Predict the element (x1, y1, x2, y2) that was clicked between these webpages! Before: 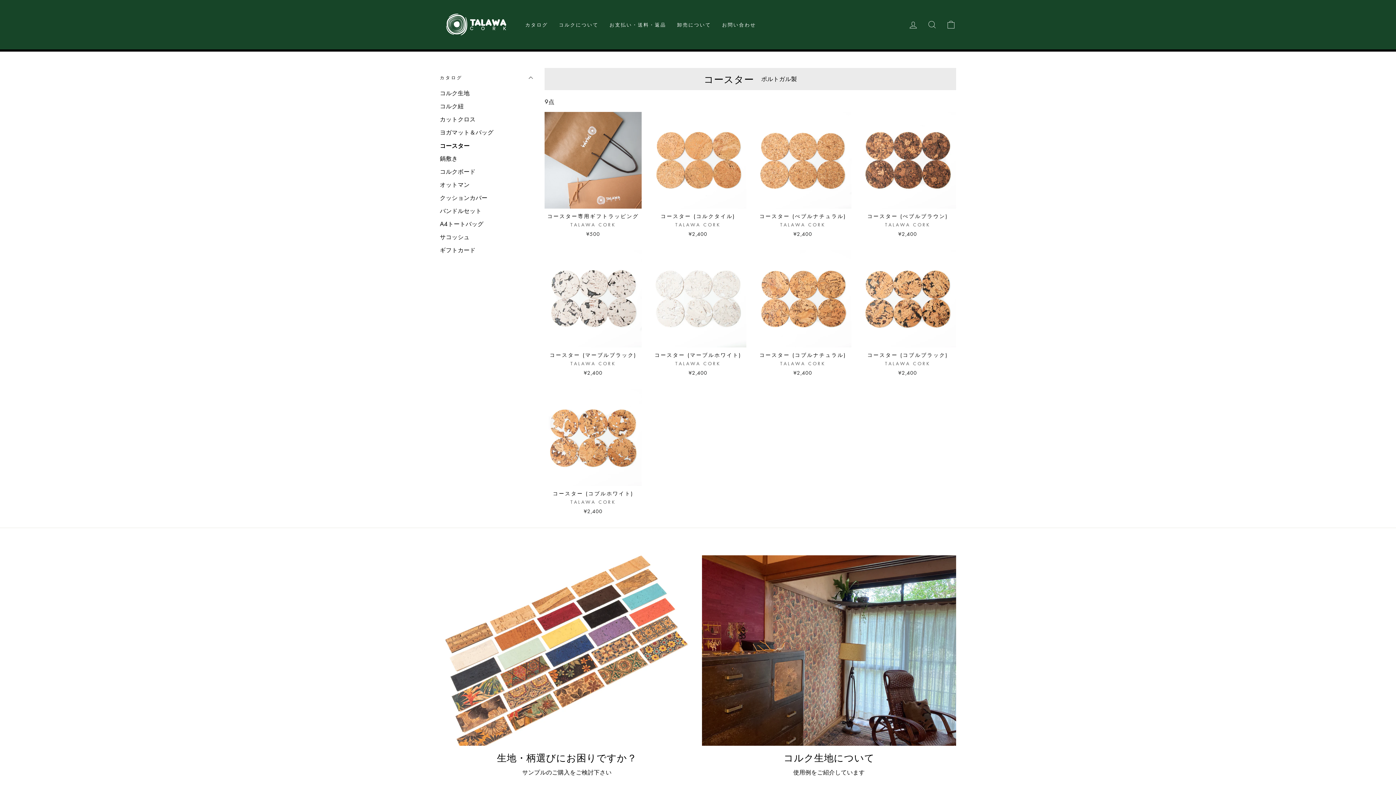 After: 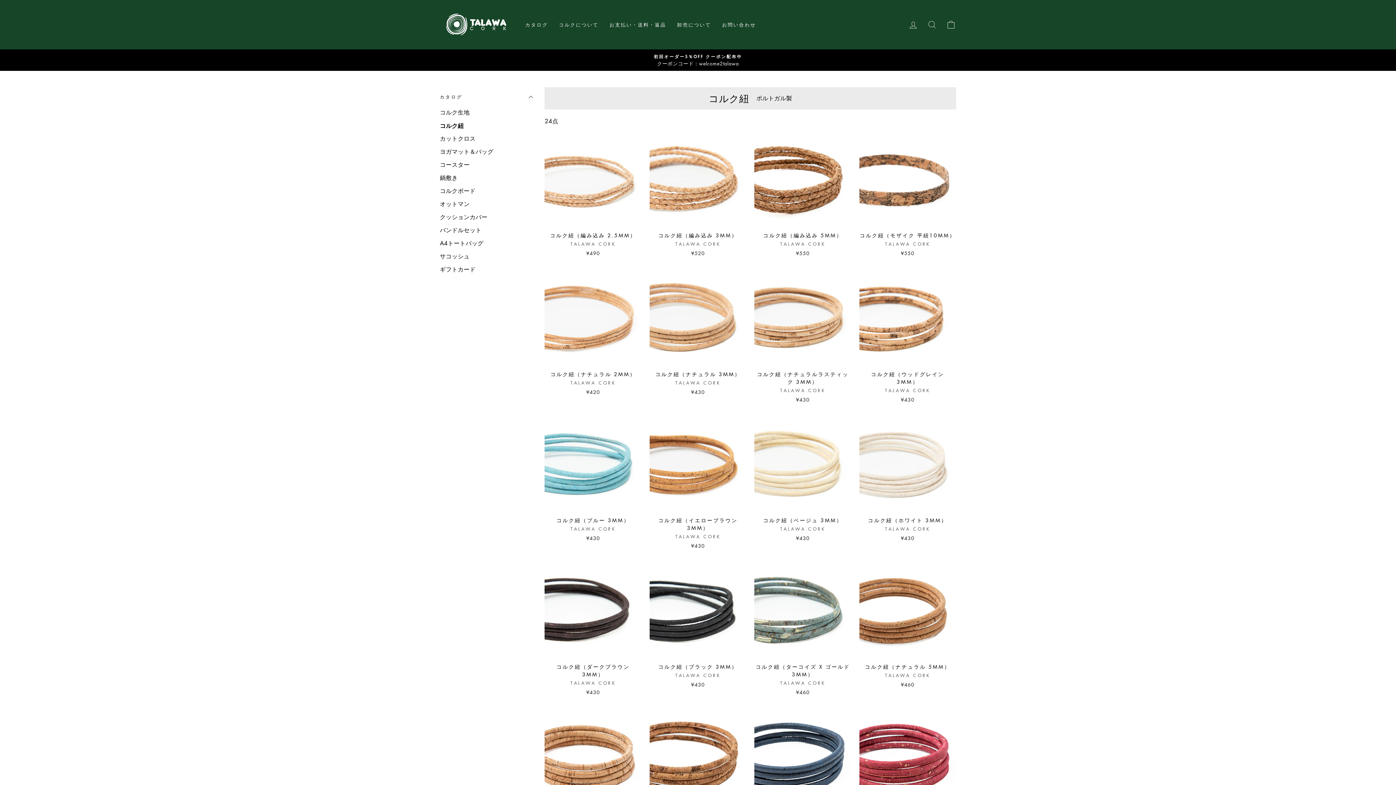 Action: label: コルク紐 bbox: (440, 100, 533, 112)